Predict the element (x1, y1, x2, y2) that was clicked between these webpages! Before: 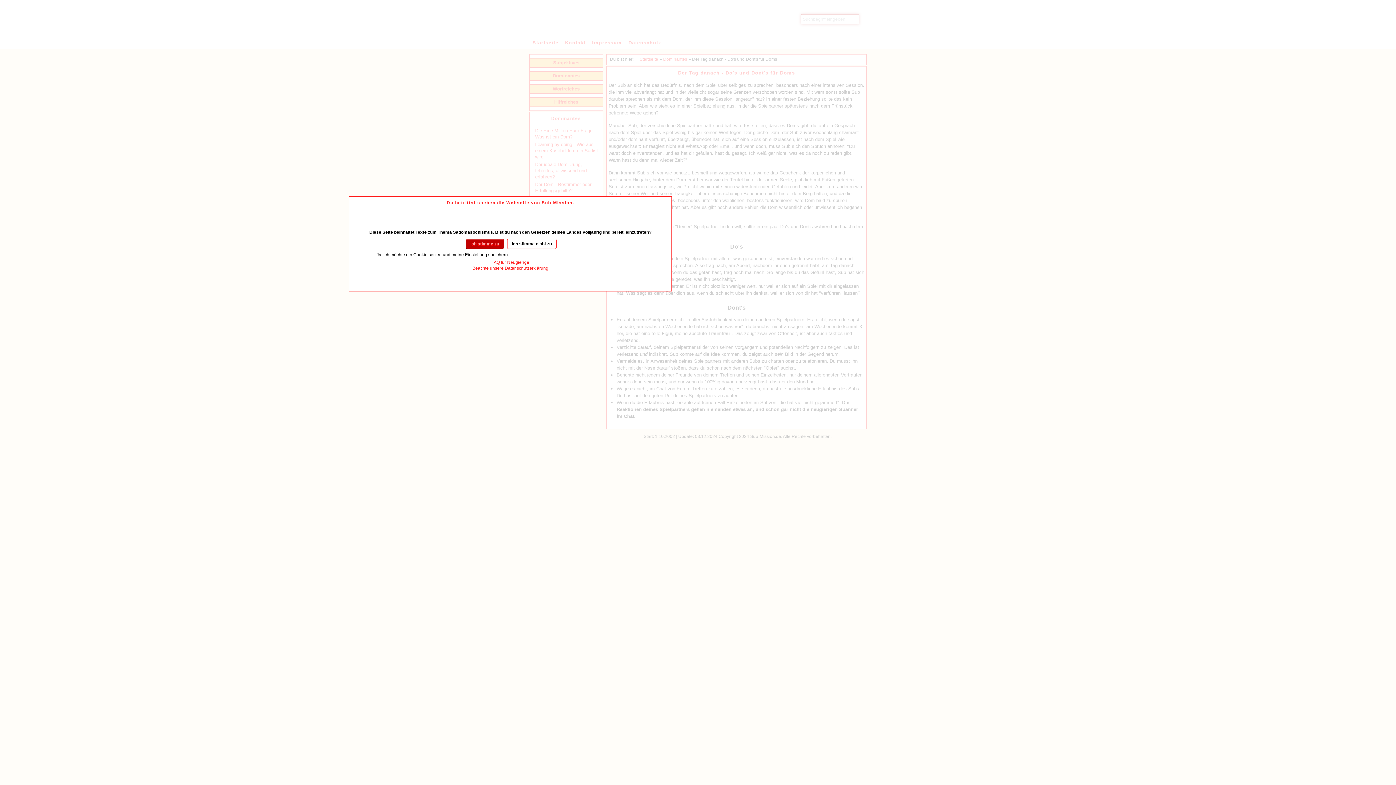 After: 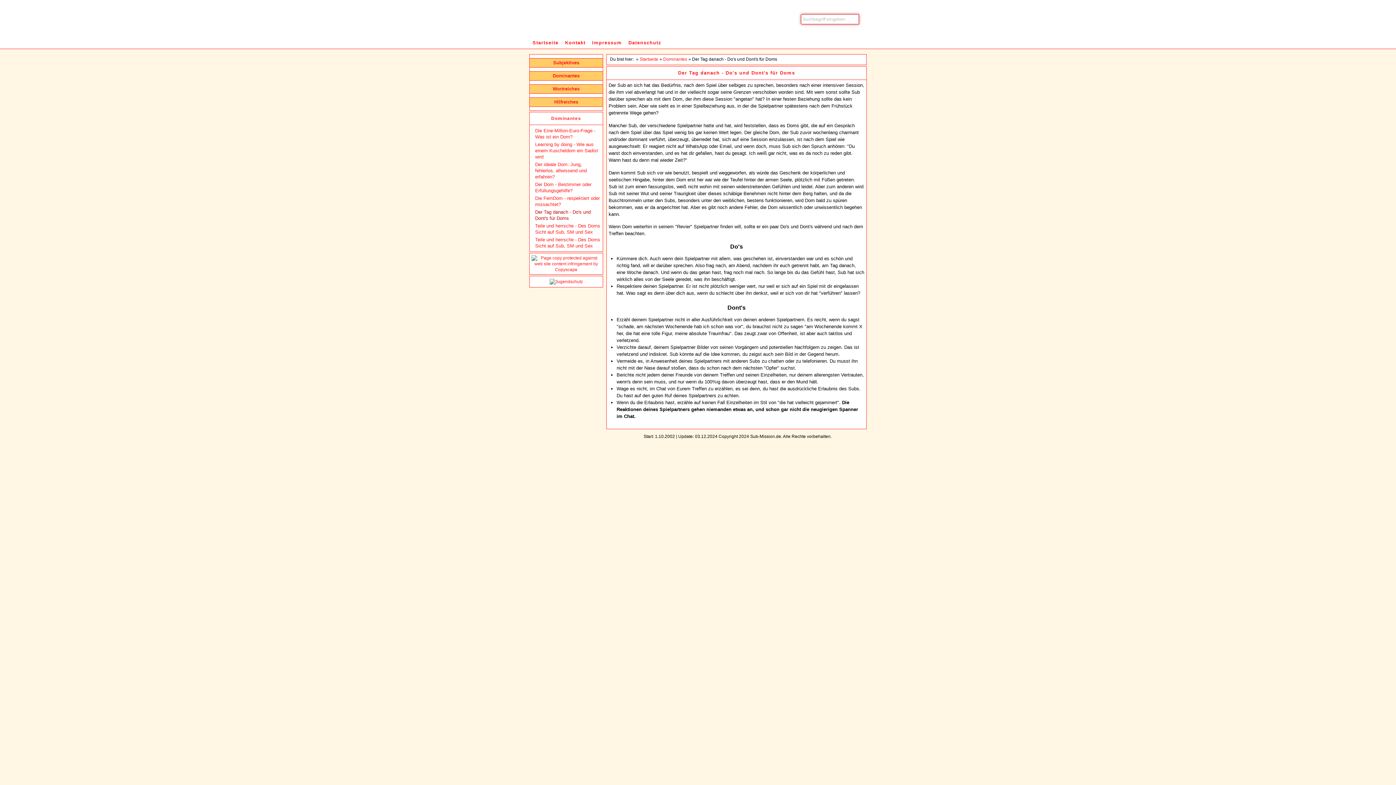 Action: bbox: (465, 238, 503, 248) label: Ich stimme zu